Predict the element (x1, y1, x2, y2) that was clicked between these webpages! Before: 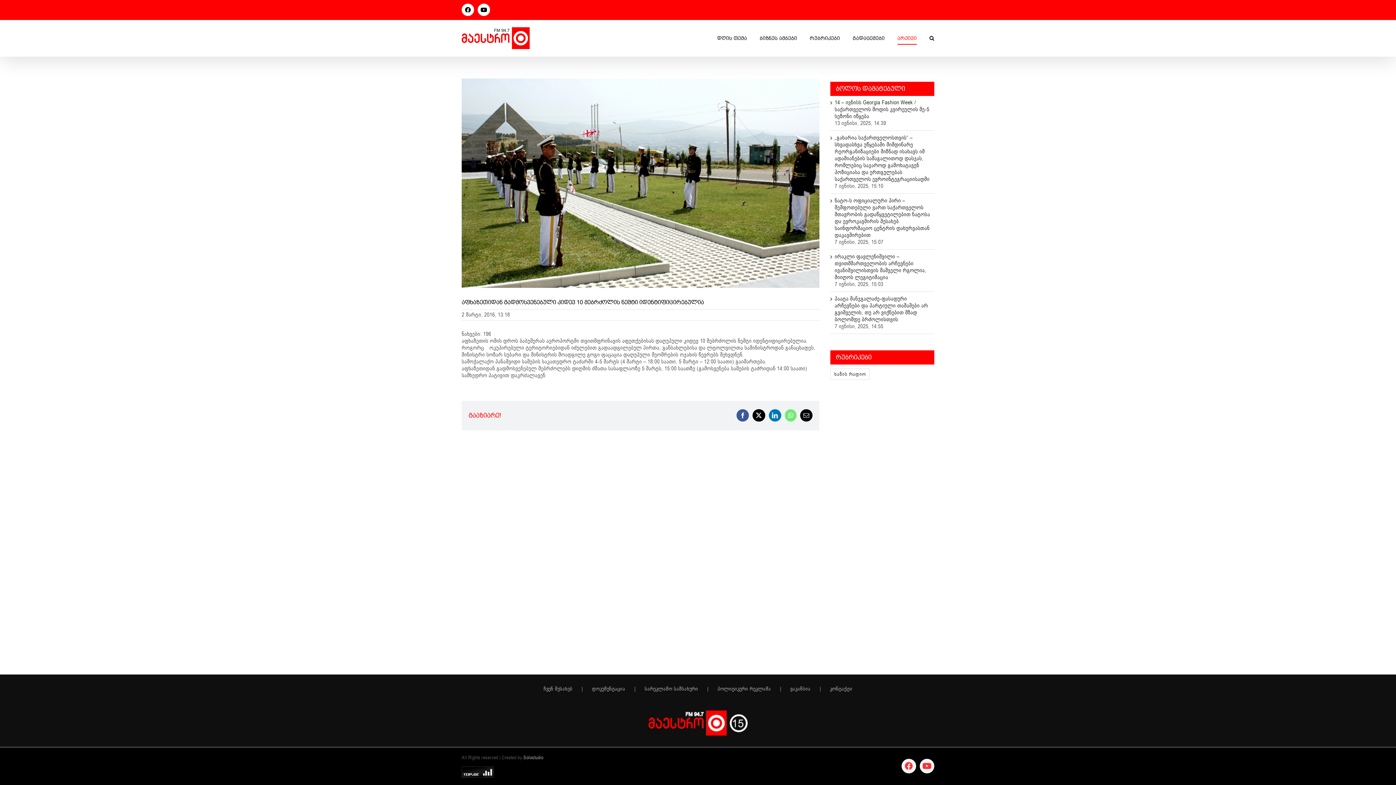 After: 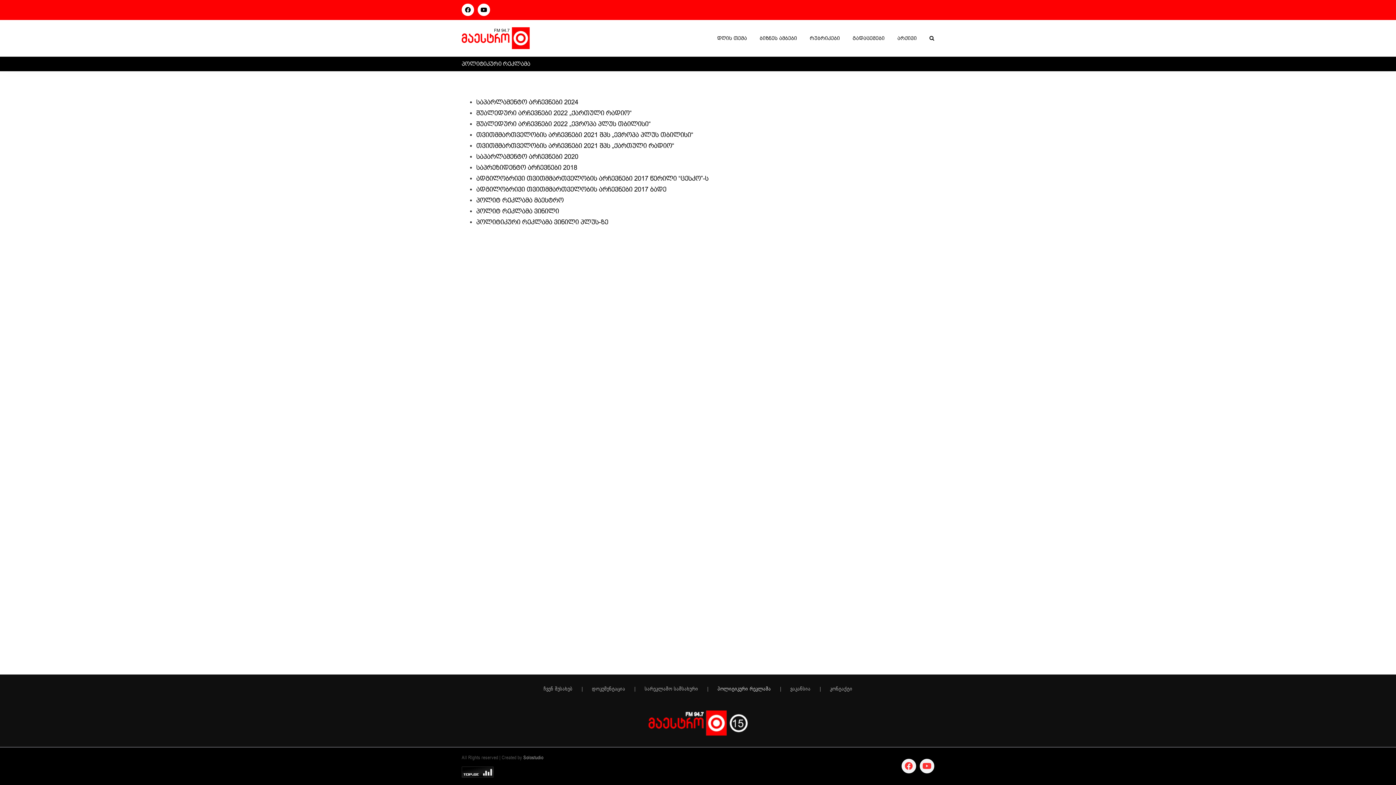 Action: bbox: (717, 686, 790, 692) label: პოლიტიკური რეკლამა